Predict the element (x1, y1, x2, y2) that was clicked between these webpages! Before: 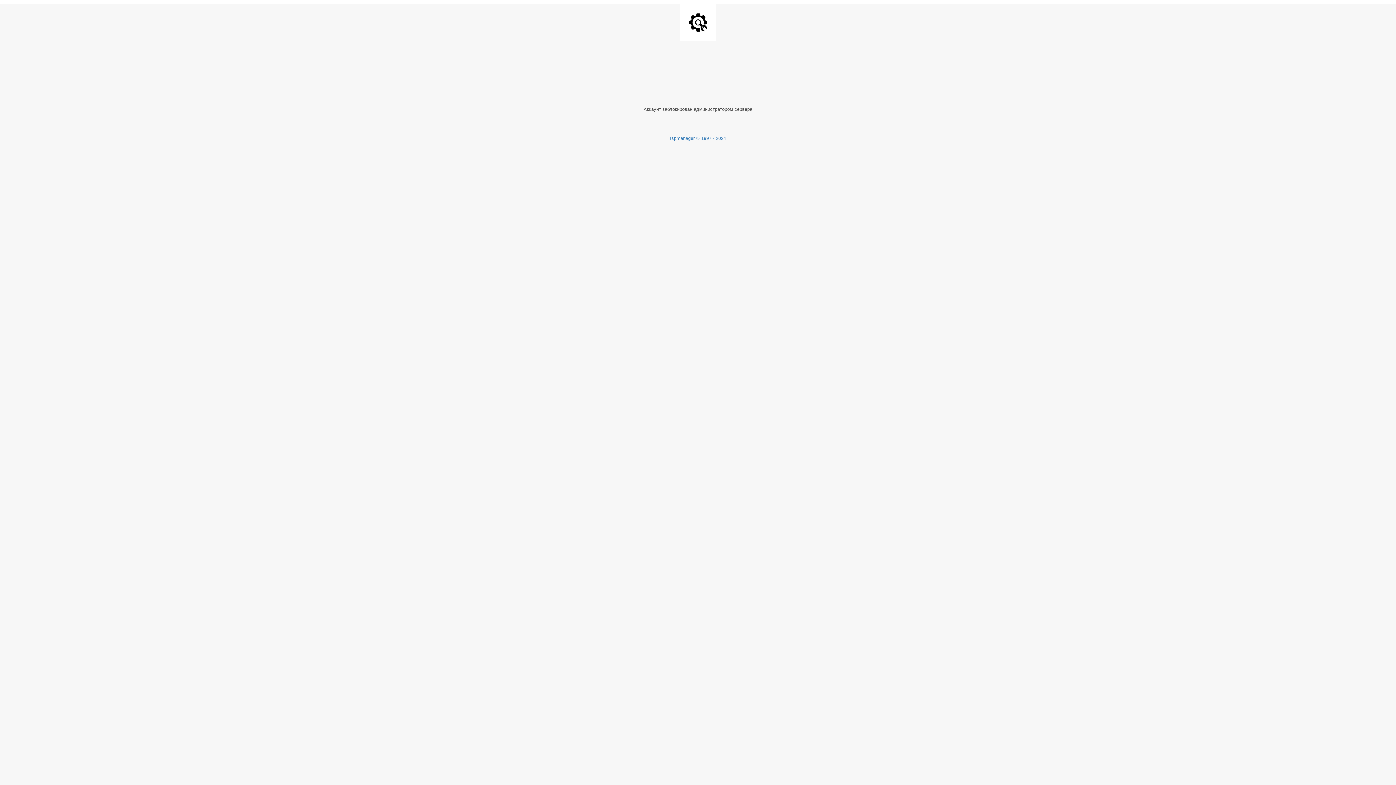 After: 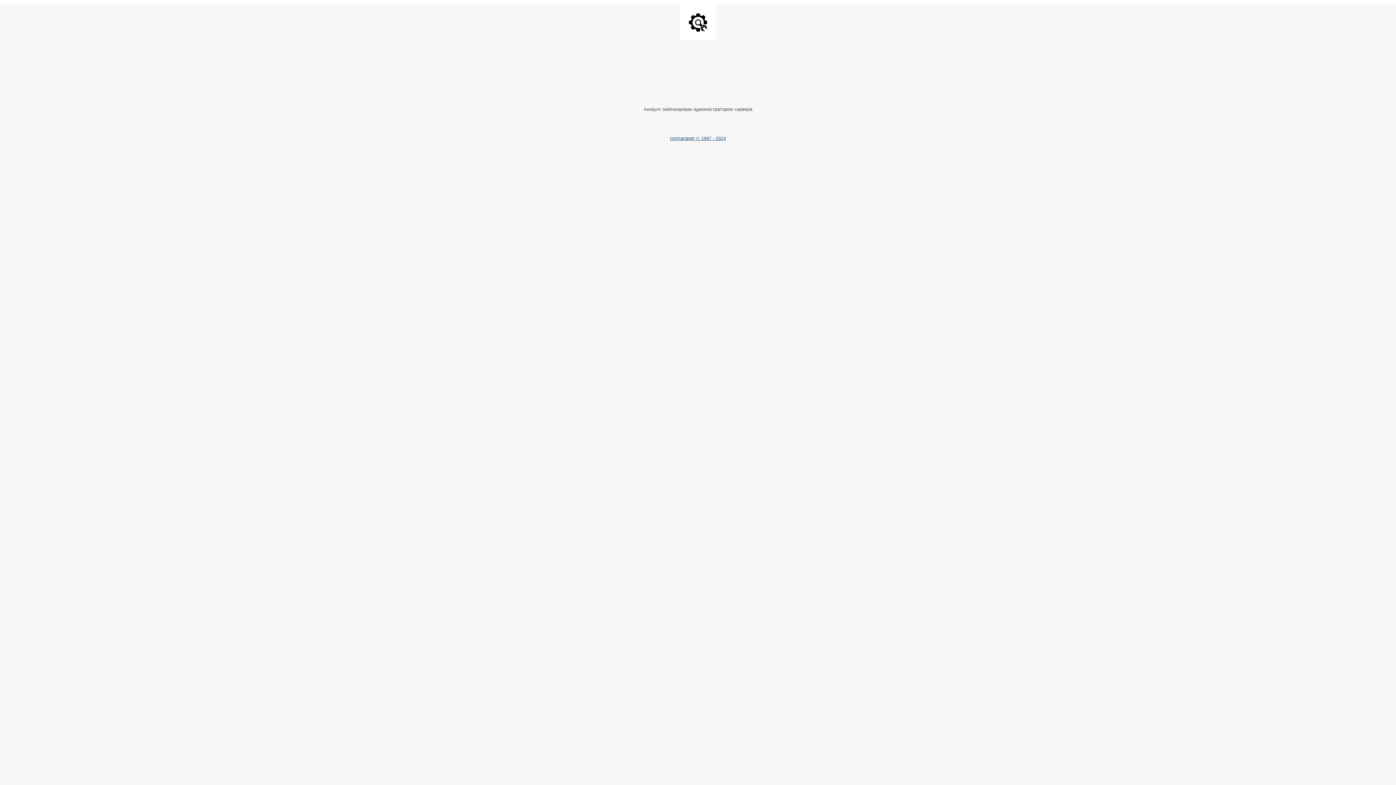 Action: bbox: (670, 135, 726, 141) label: Ispmanager © 1997 - 2024